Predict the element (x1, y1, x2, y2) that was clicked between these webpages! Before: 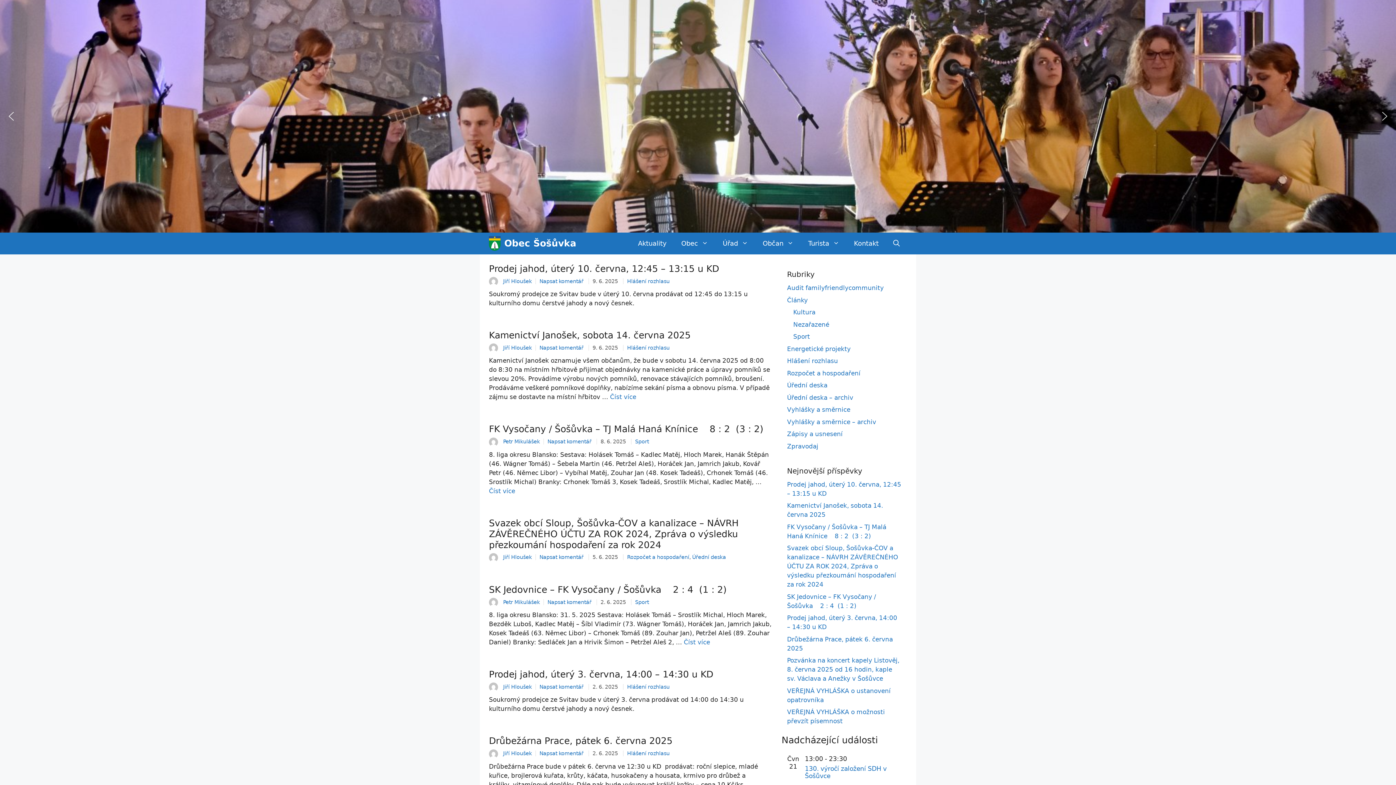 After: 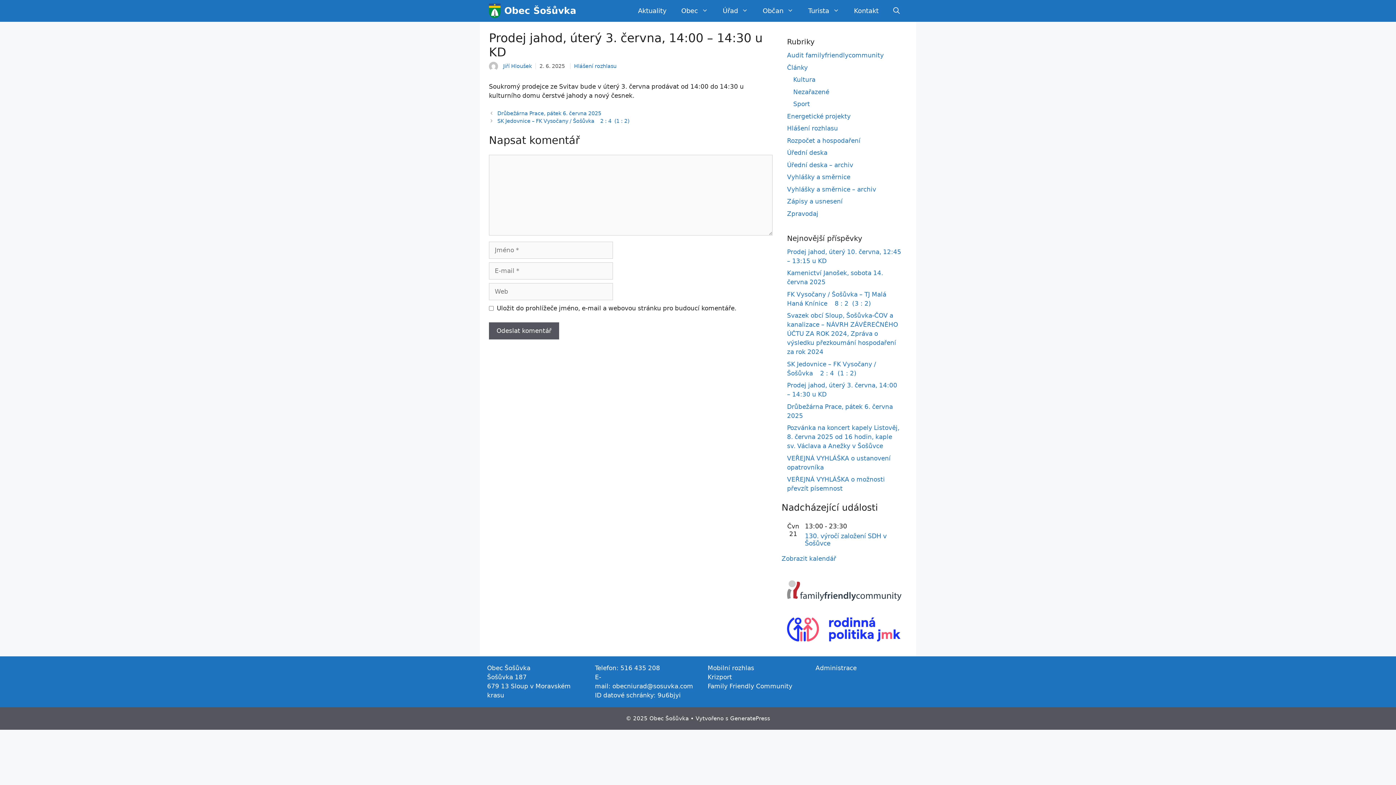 Action: label: Prodej jahod, úterý 3. června, 14:00 – 14:30 u KD bbox: (489, 669, 713, 680)